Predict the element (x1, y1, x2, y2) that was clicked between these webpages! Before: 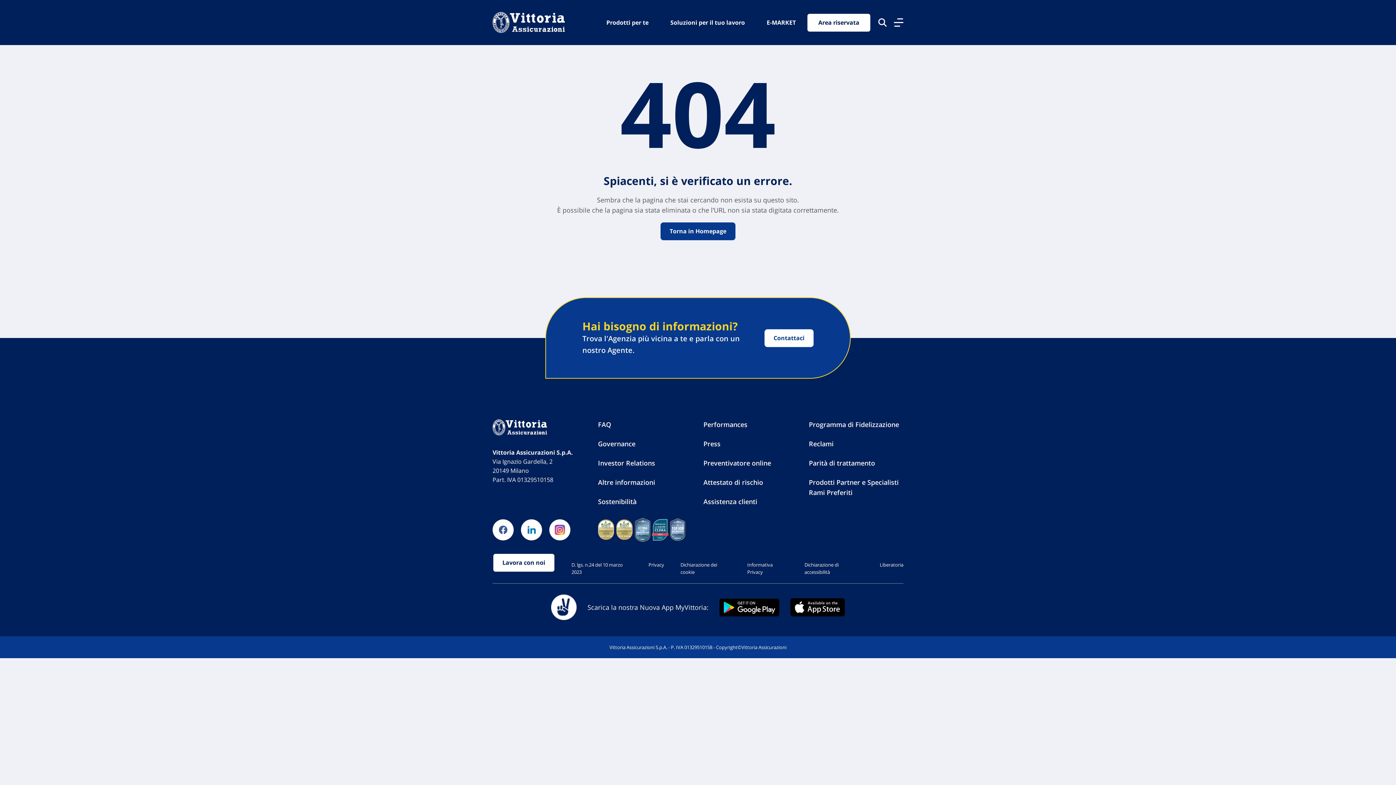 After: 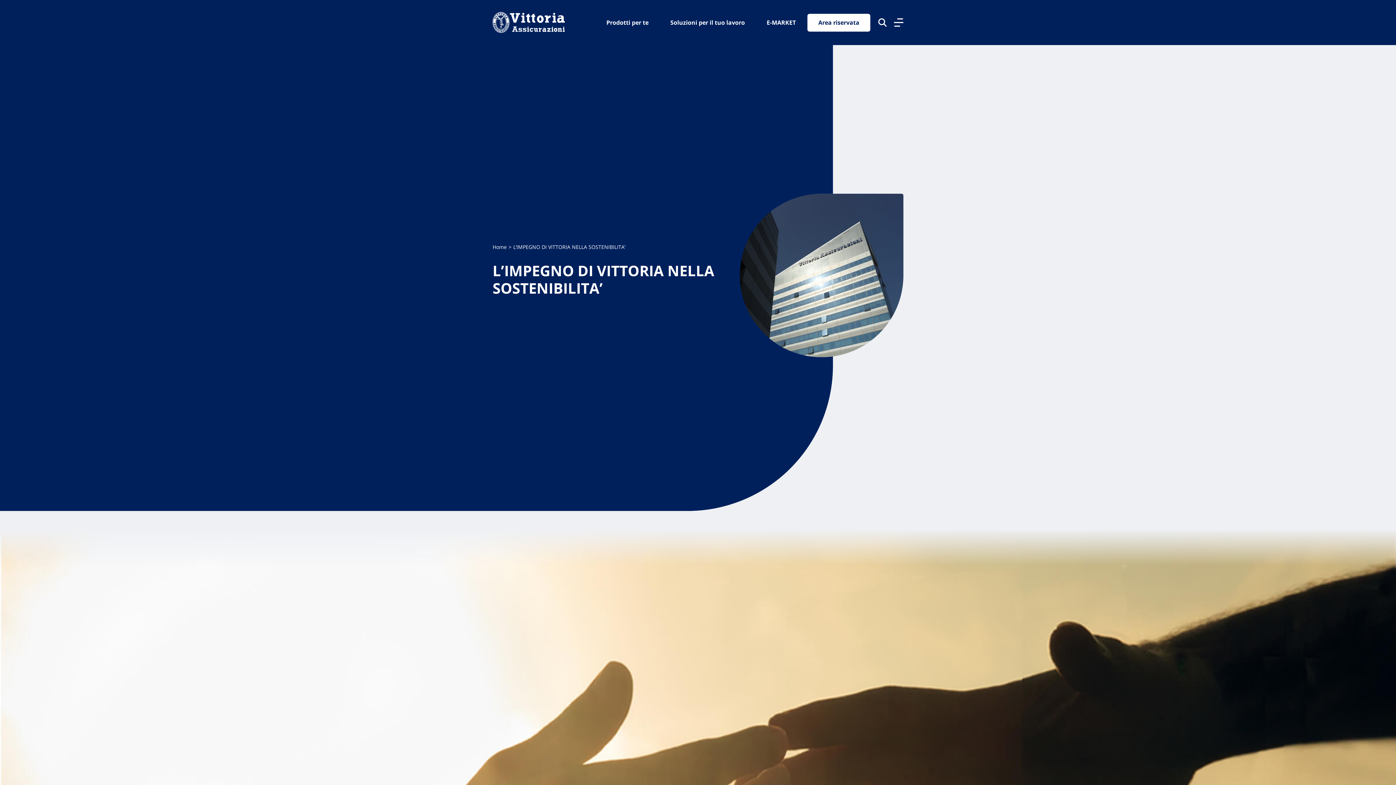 Action: bbox: (598, 497, 636, 506) label: Sostenibilità